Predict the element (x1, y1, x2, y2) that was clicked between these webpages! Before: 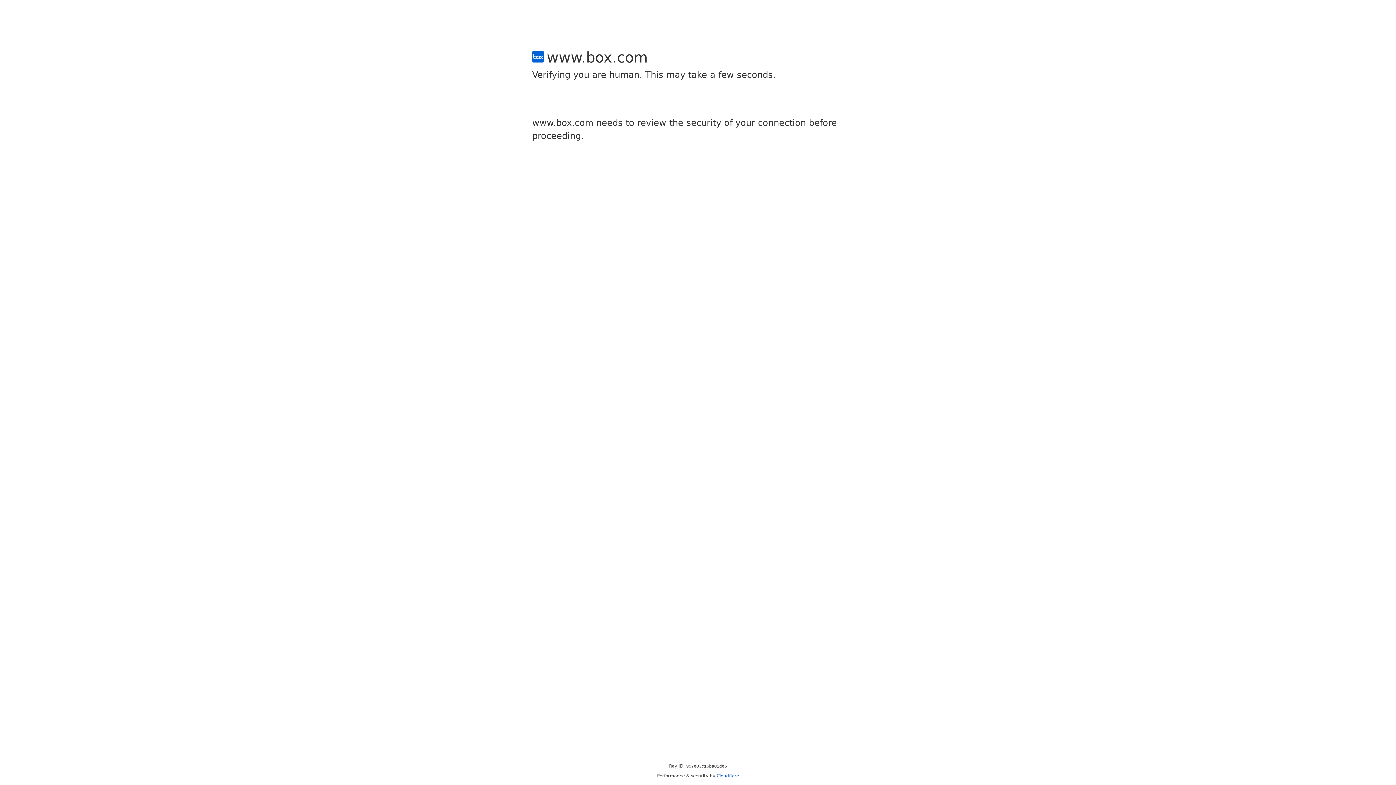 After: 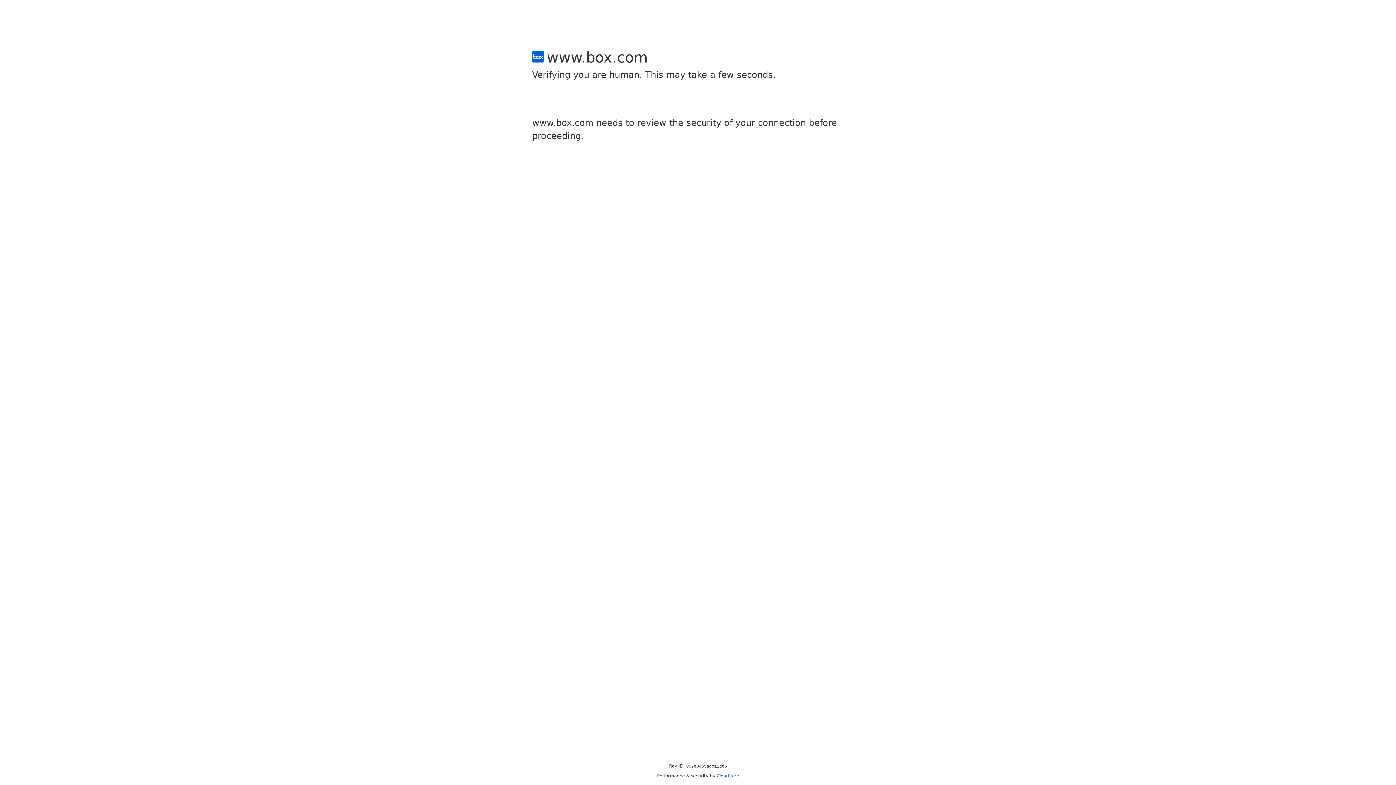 Action: bbox: (716, 773, 739, 778) label: Cloudflare